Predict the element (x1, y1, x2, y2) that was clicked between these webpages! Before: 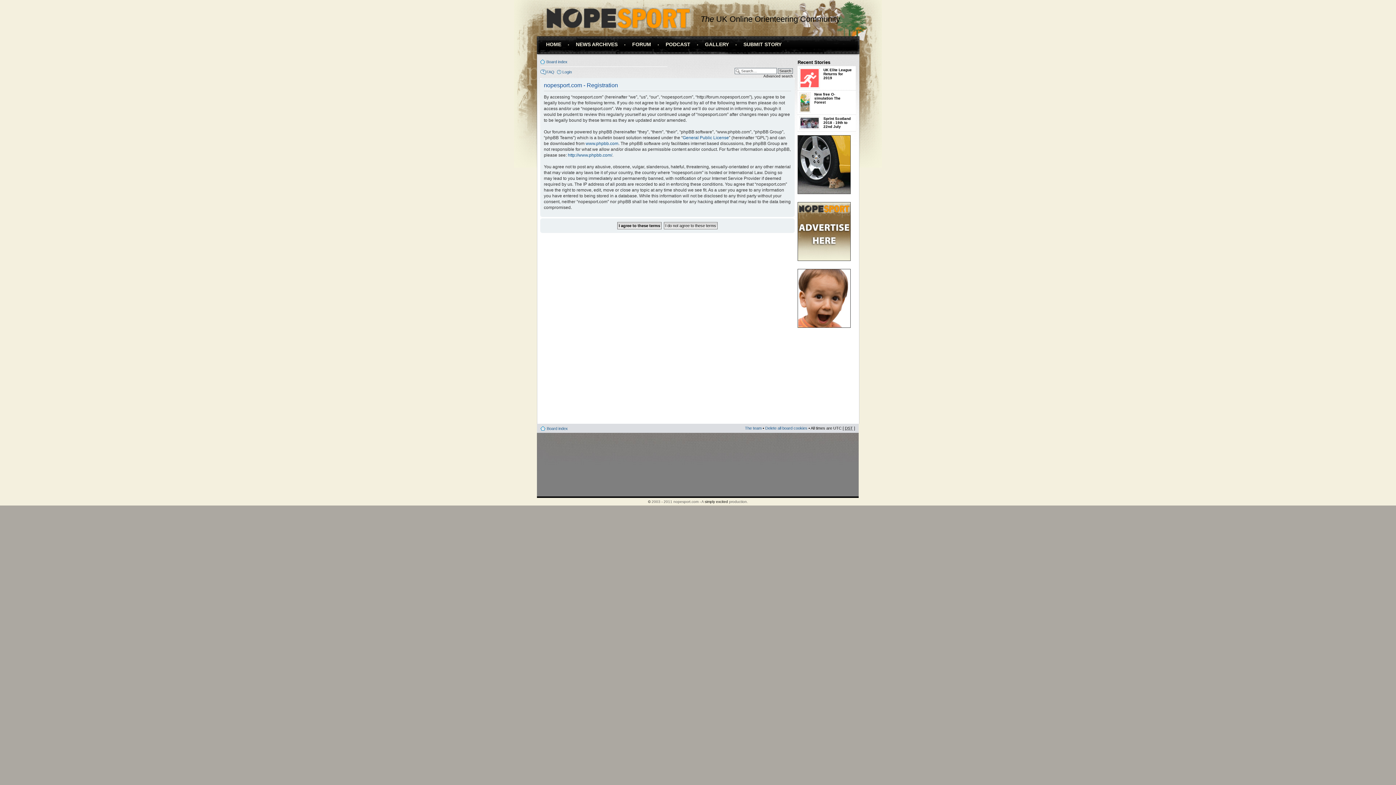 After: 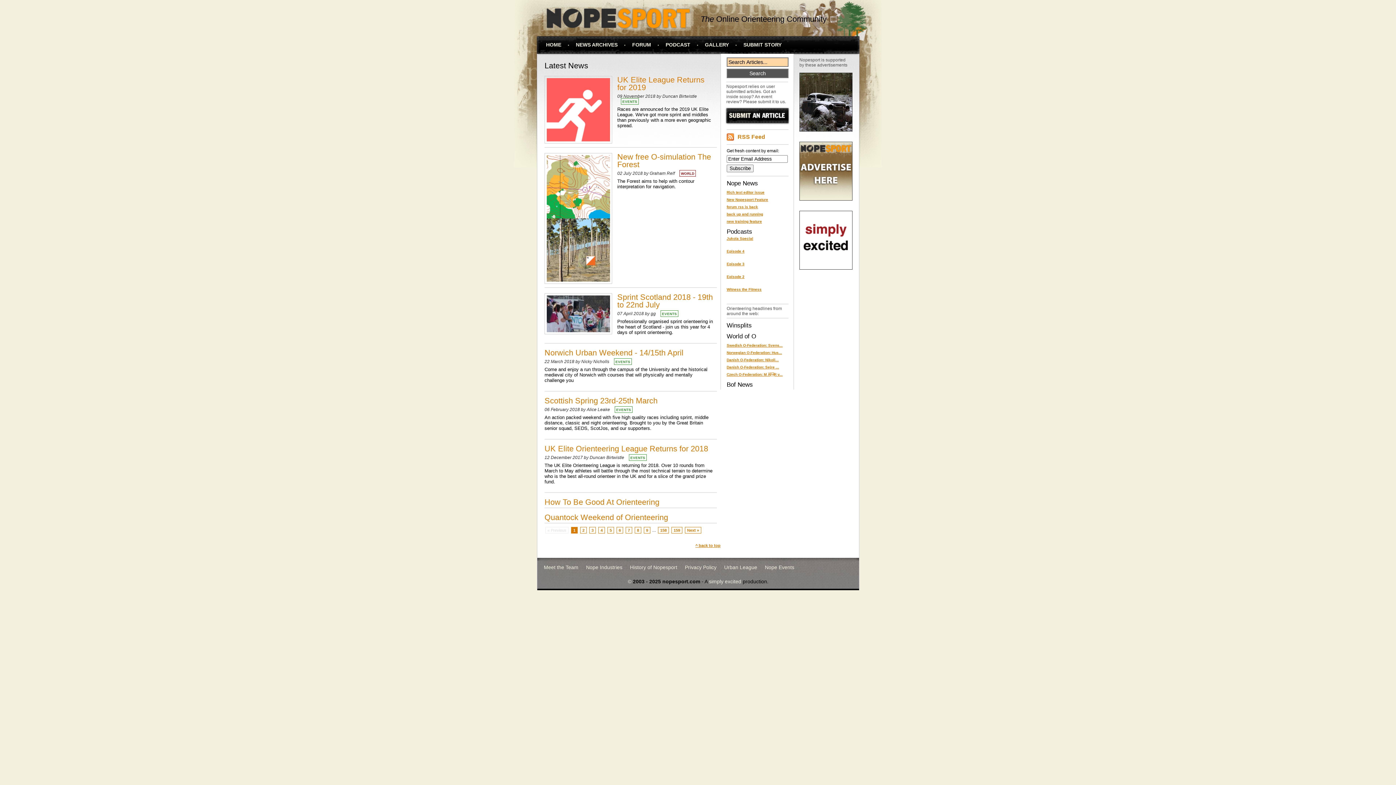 Action: bbox: (546, 41, 561, 47) label: HOME